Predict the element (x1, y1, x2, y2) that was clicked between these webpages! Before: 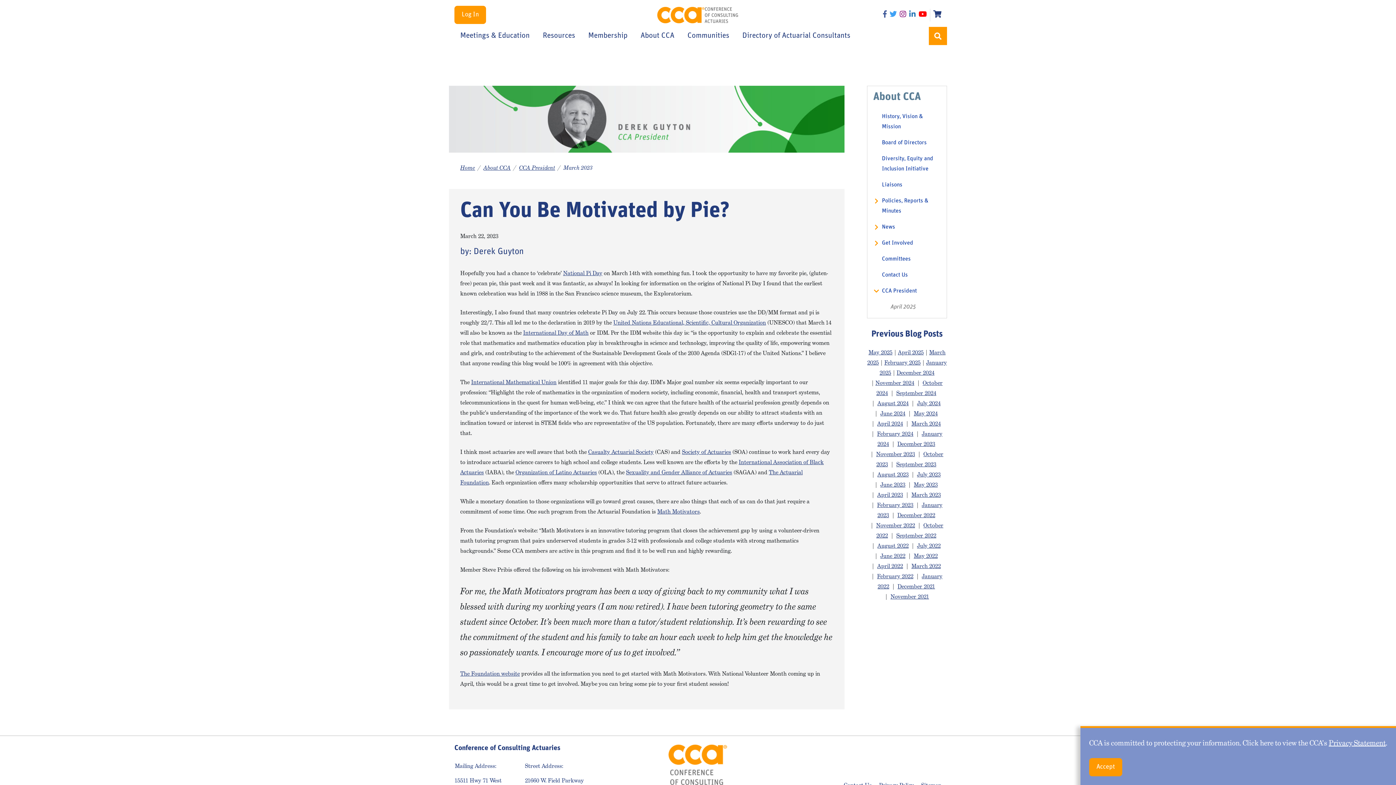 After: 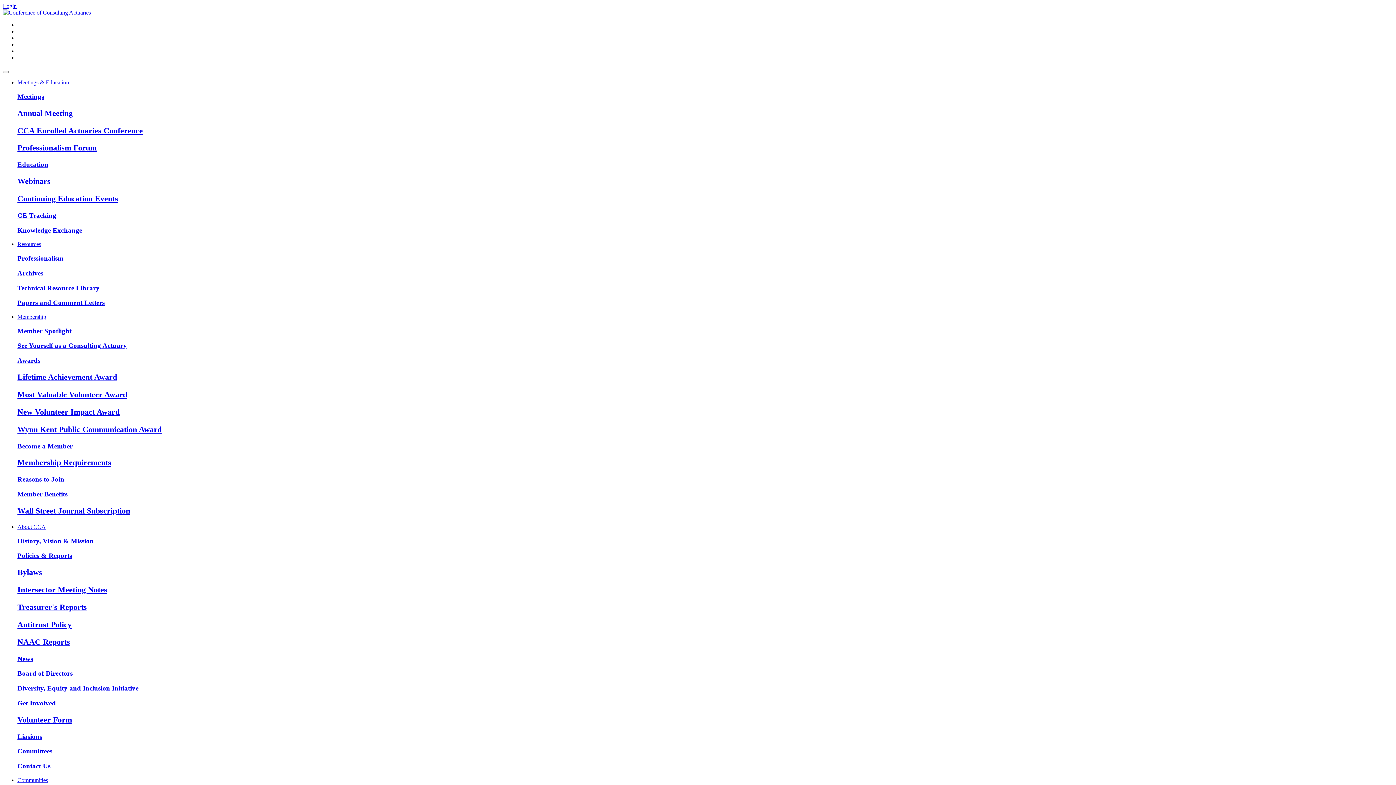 Action: label: Log In bbox: (454, 5, 486, 24)